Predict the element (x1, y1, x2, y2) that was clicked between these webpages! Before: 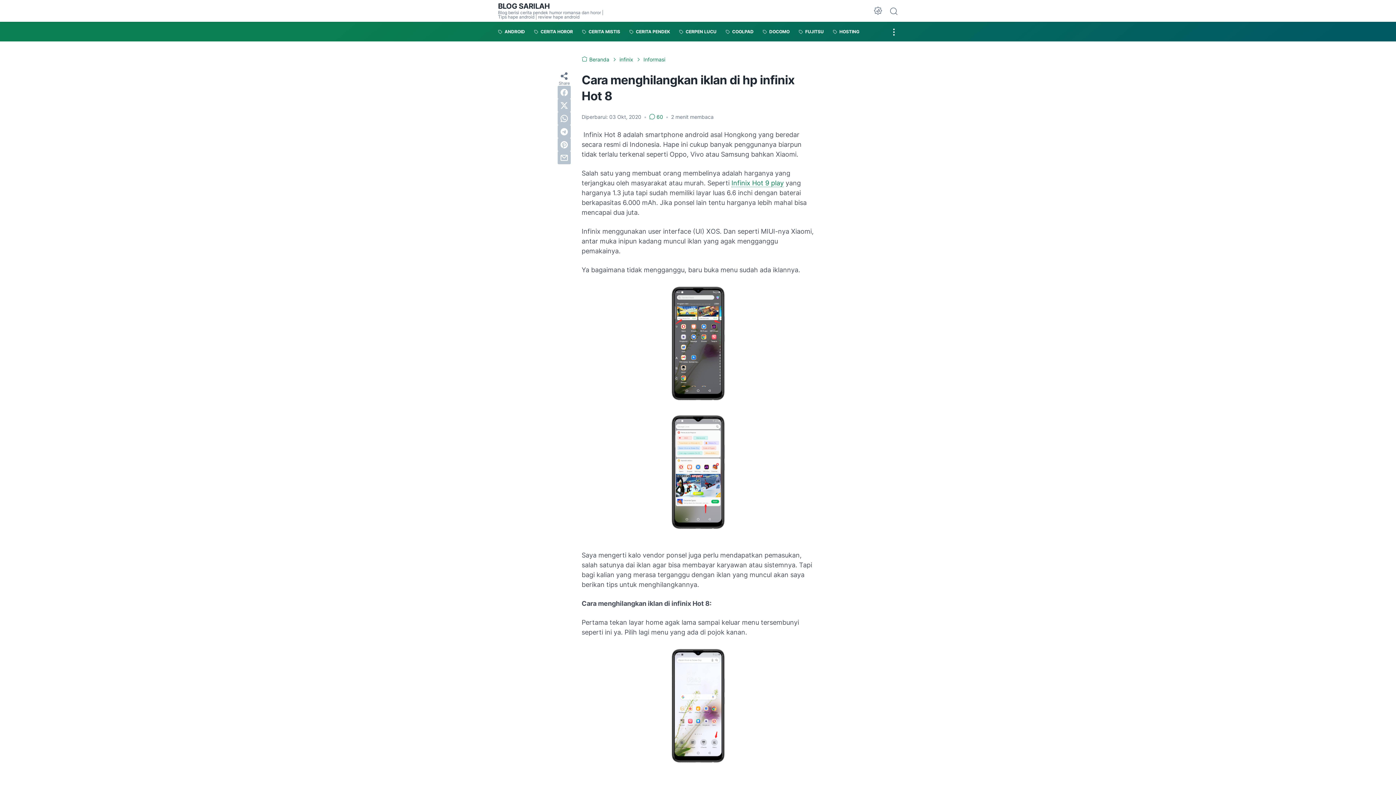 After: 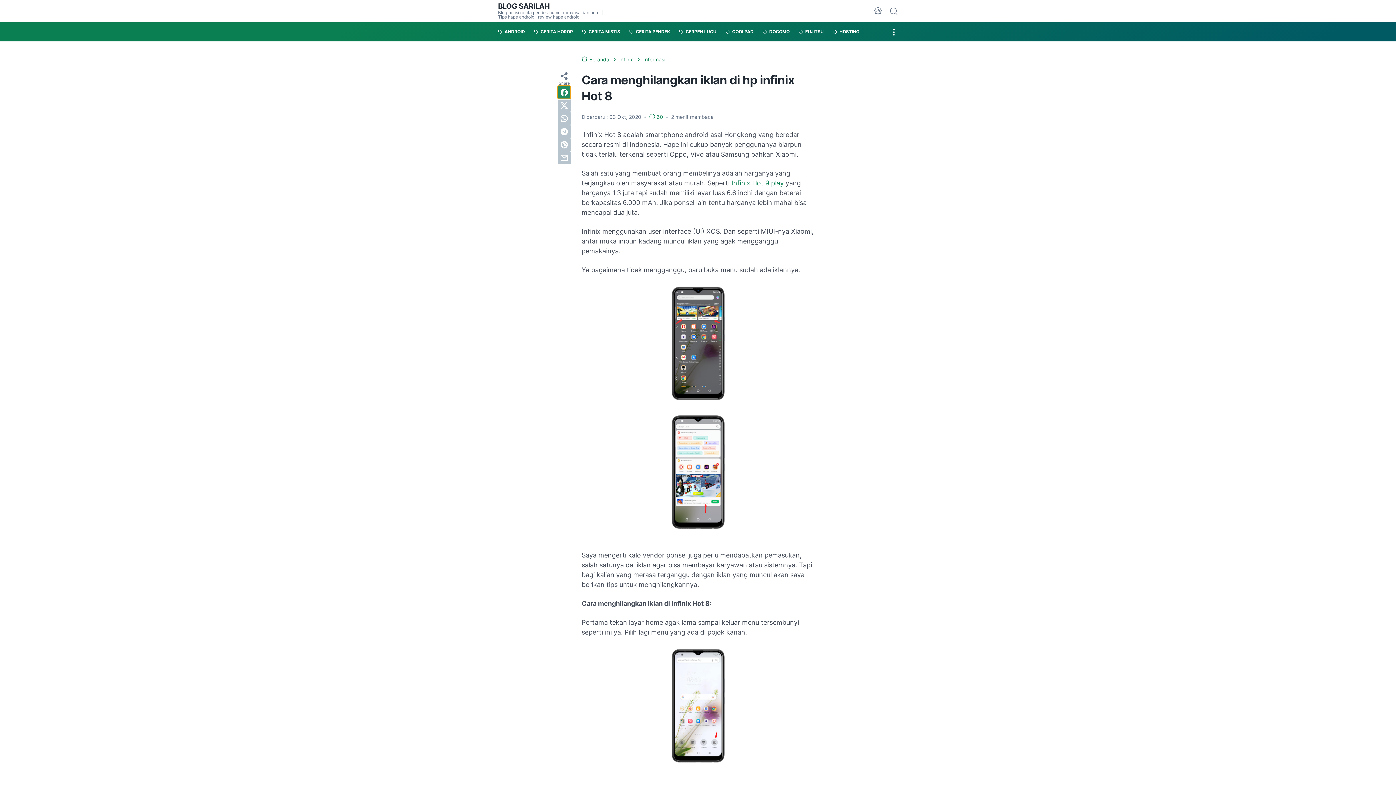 Action: bbox: (557, 85, 570, 98) label: facebook